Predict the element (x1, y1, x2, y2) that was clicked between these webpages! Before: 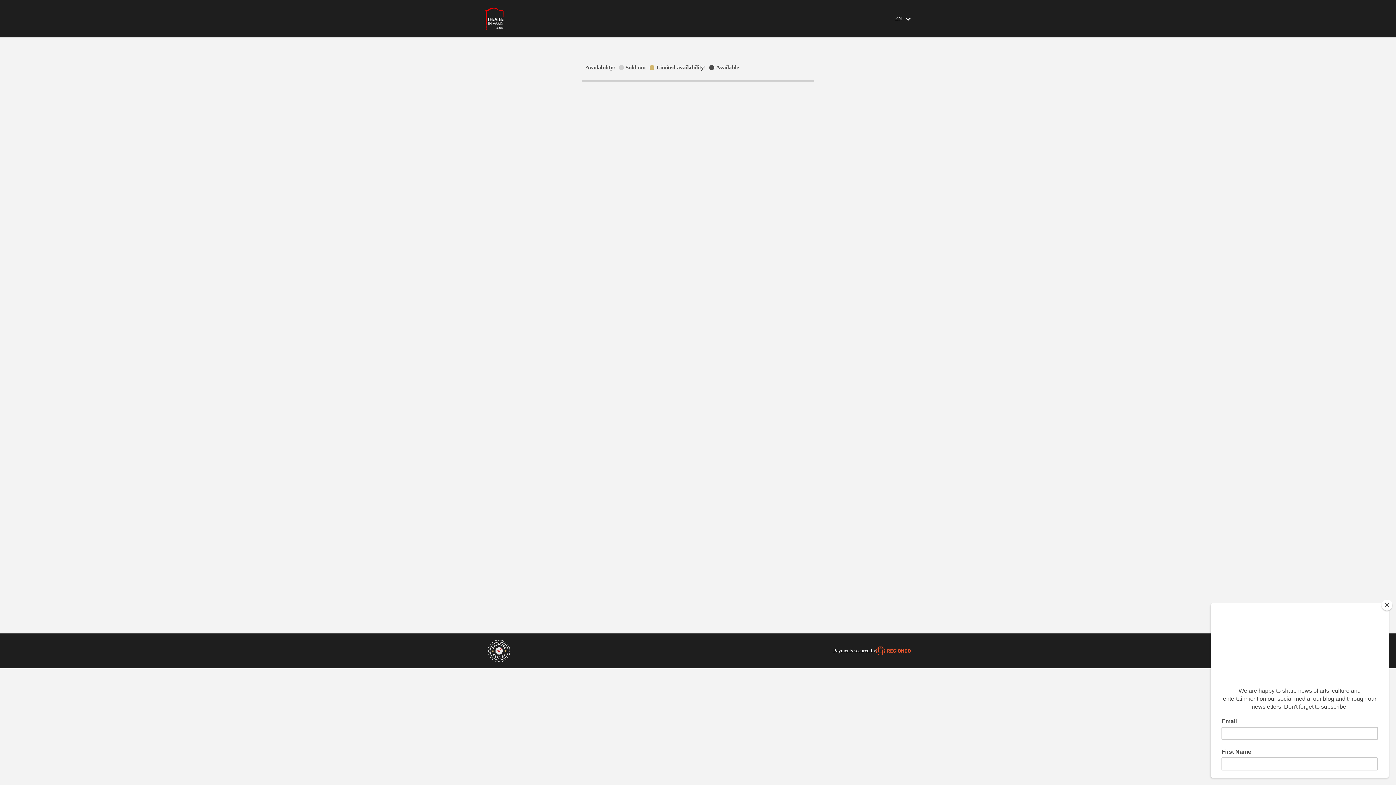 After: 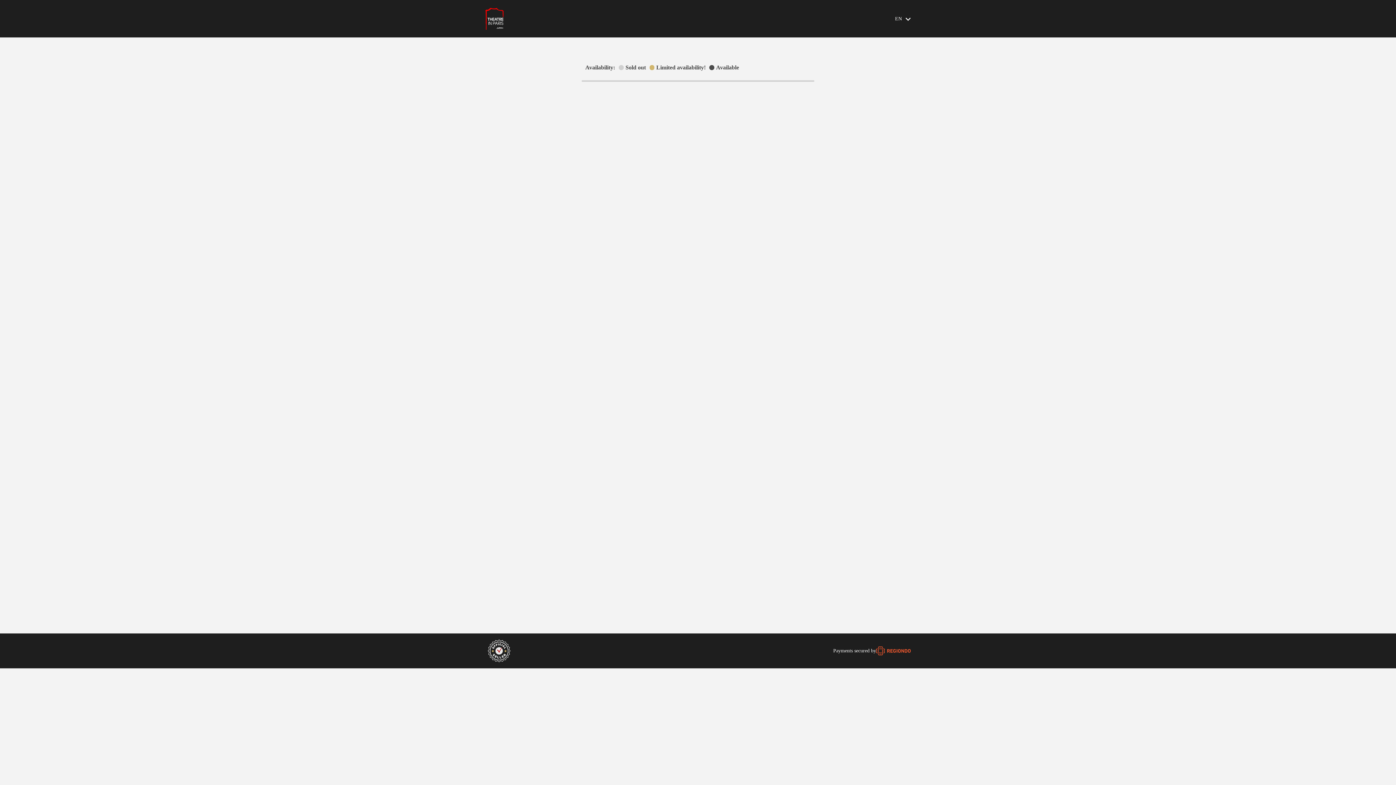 Action: bbox: (1381, 600, 1392, 610) label: Close